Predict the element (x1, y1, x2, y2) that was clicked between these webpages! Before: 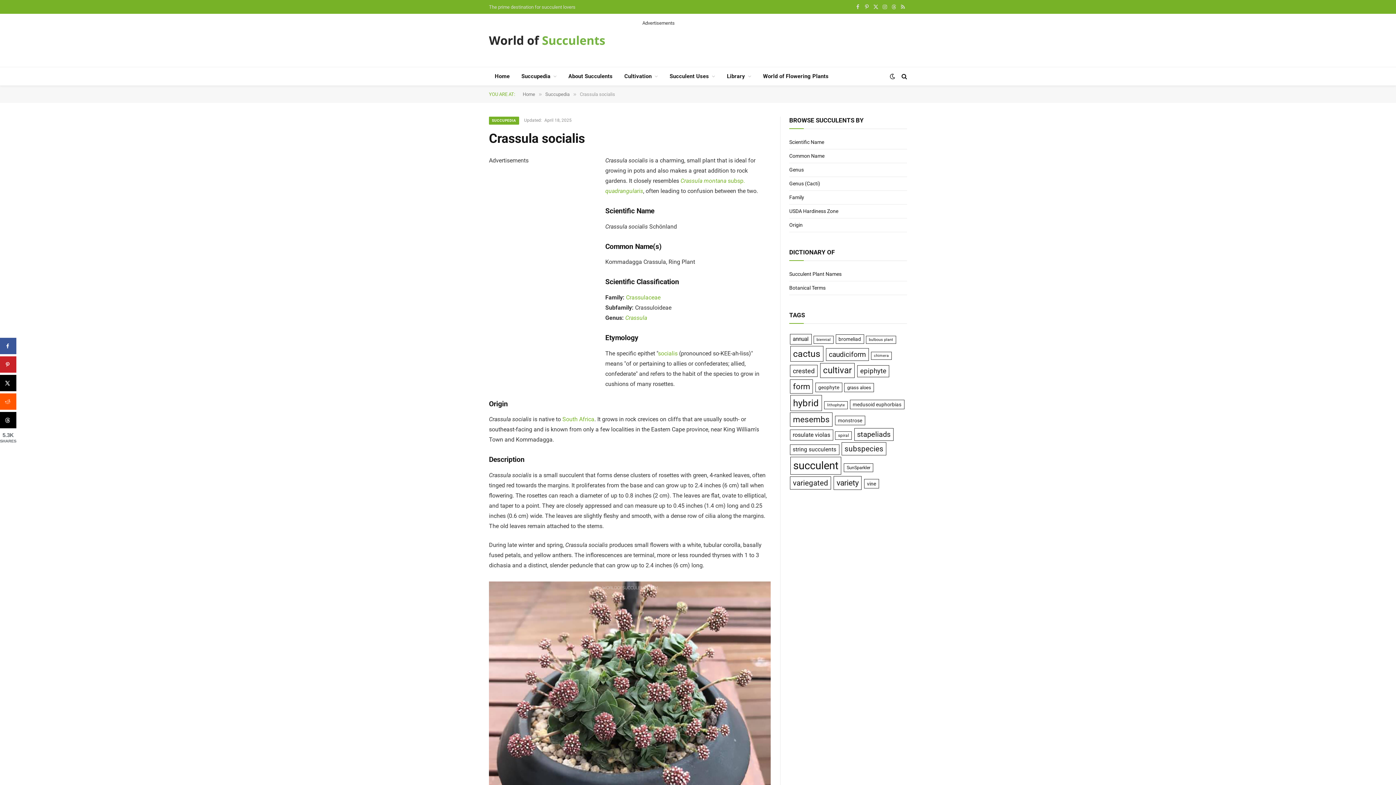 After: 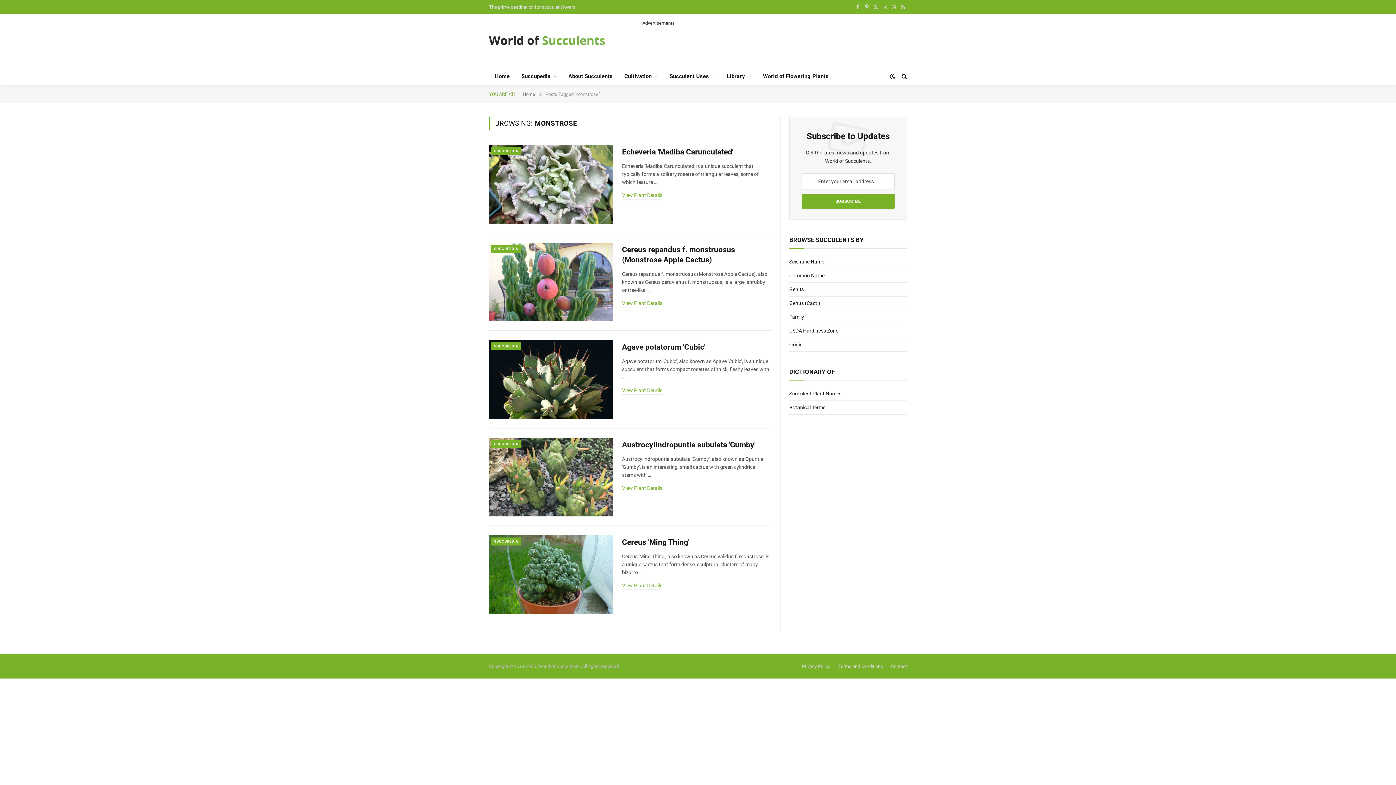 Action: label: monstrose (5 items) bbox: (835, 416, 865, 425)